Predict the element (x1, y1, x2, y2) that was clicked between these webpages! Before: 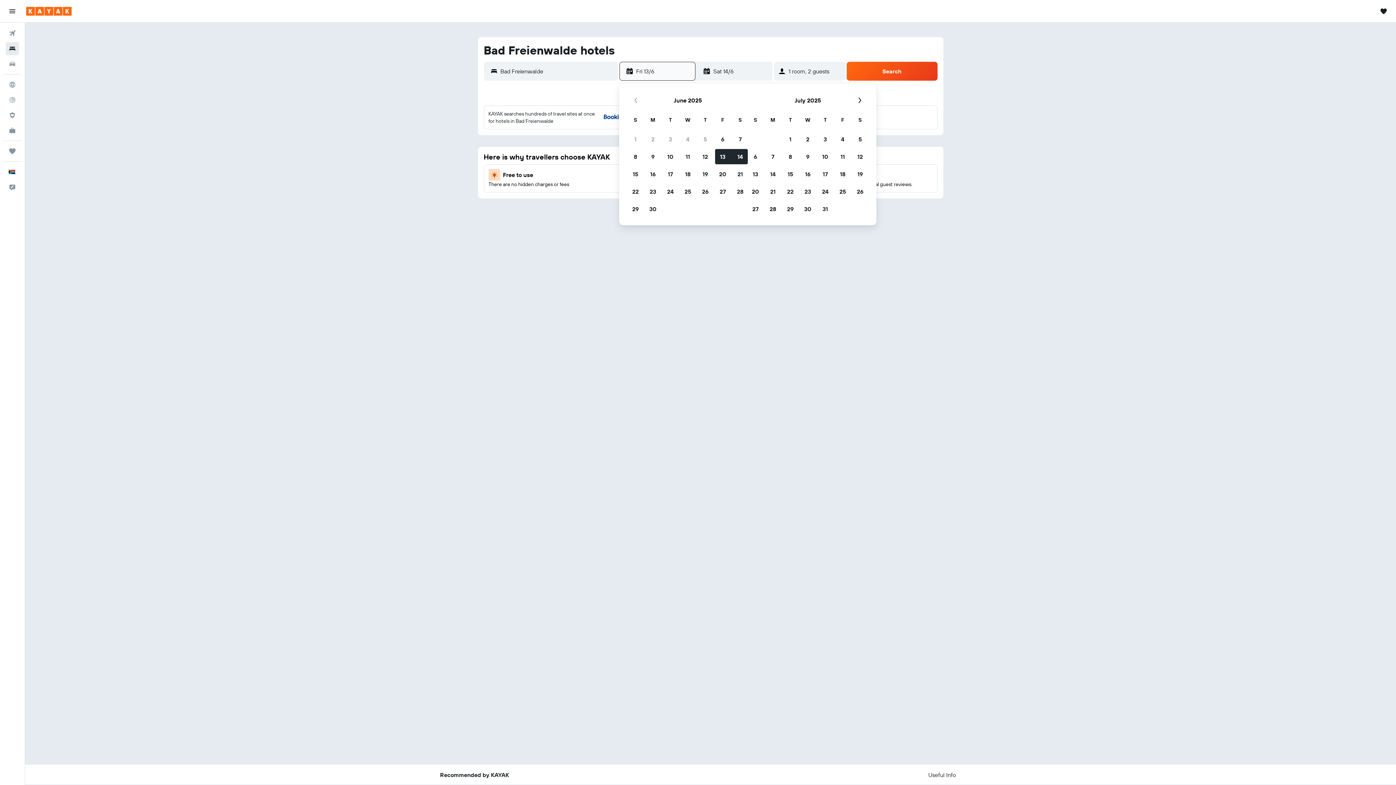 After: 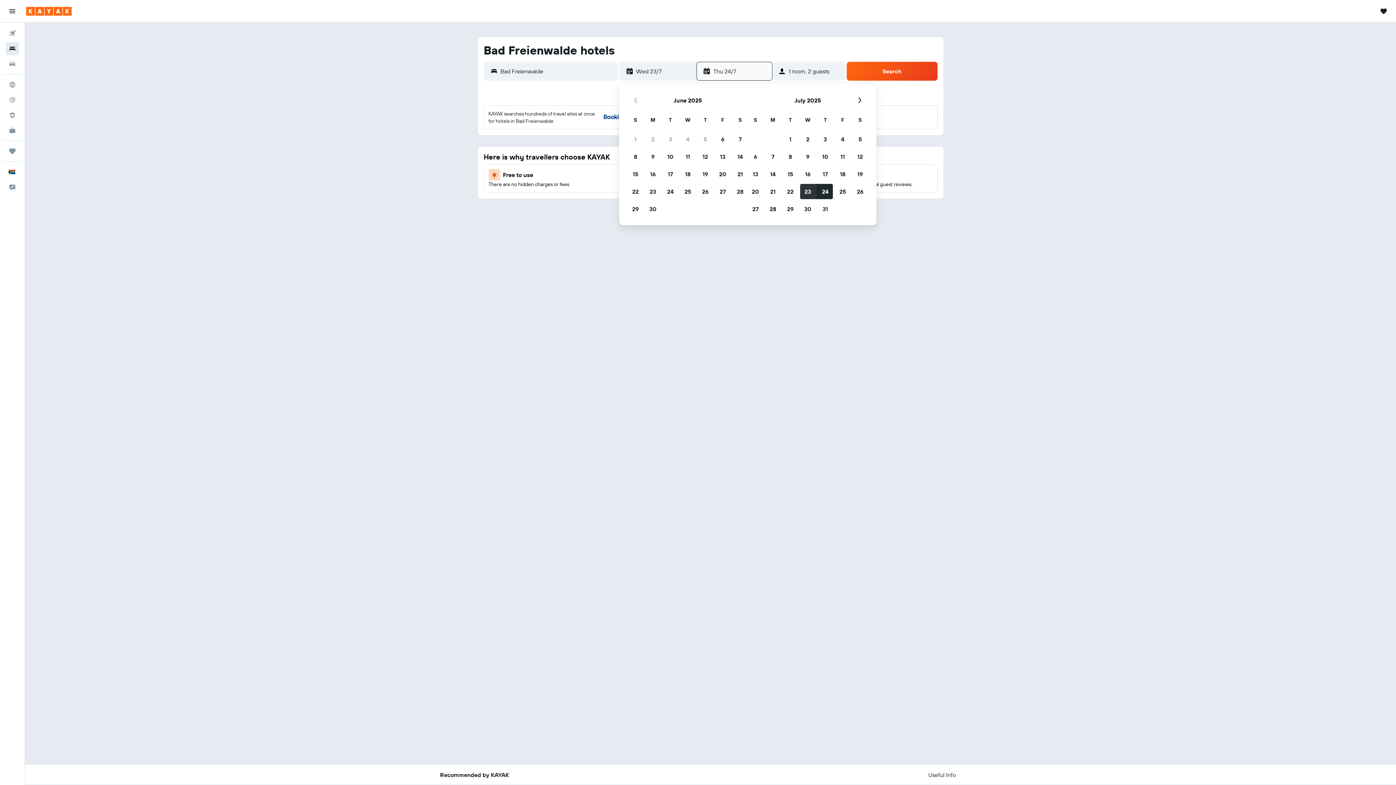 Action: bbox: (799, 182, 816, 200) label: July 23, 2025